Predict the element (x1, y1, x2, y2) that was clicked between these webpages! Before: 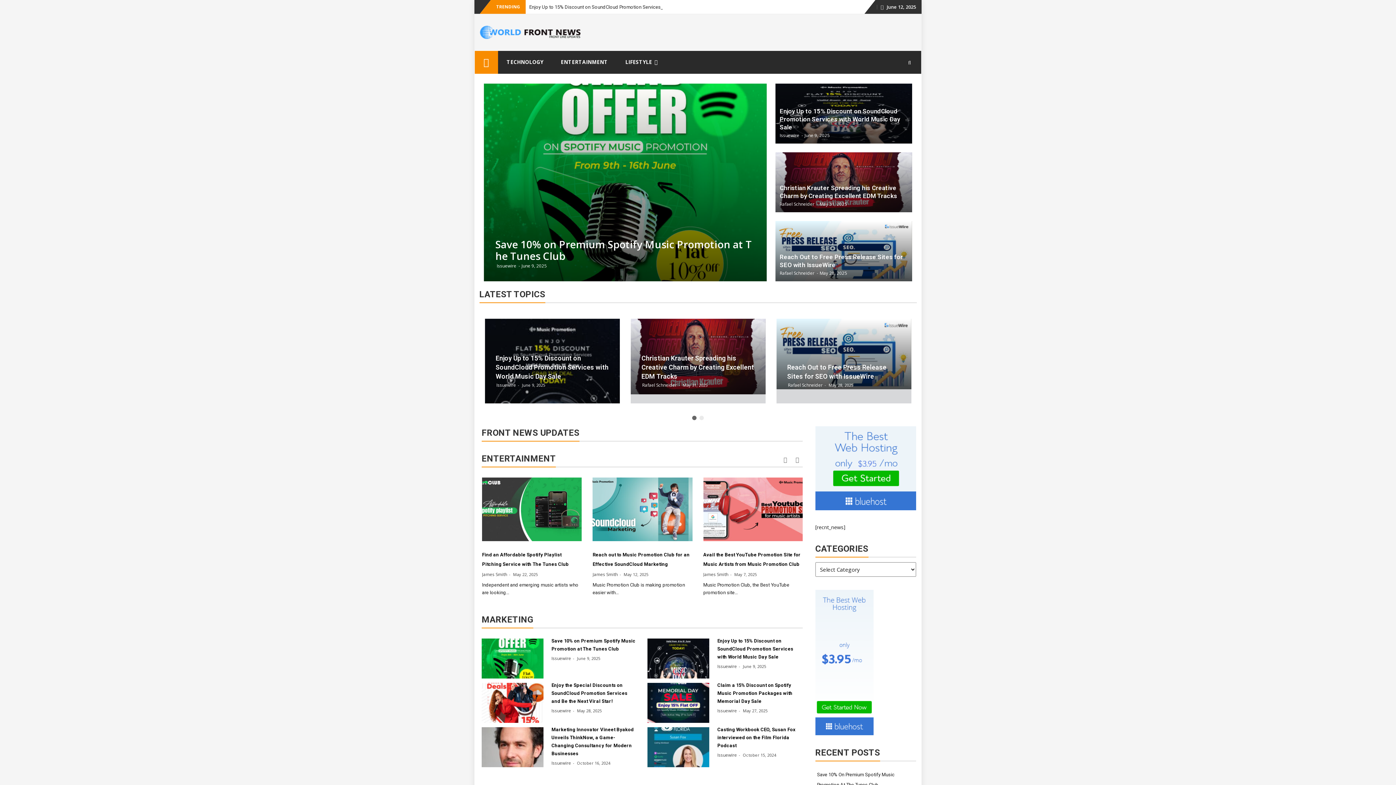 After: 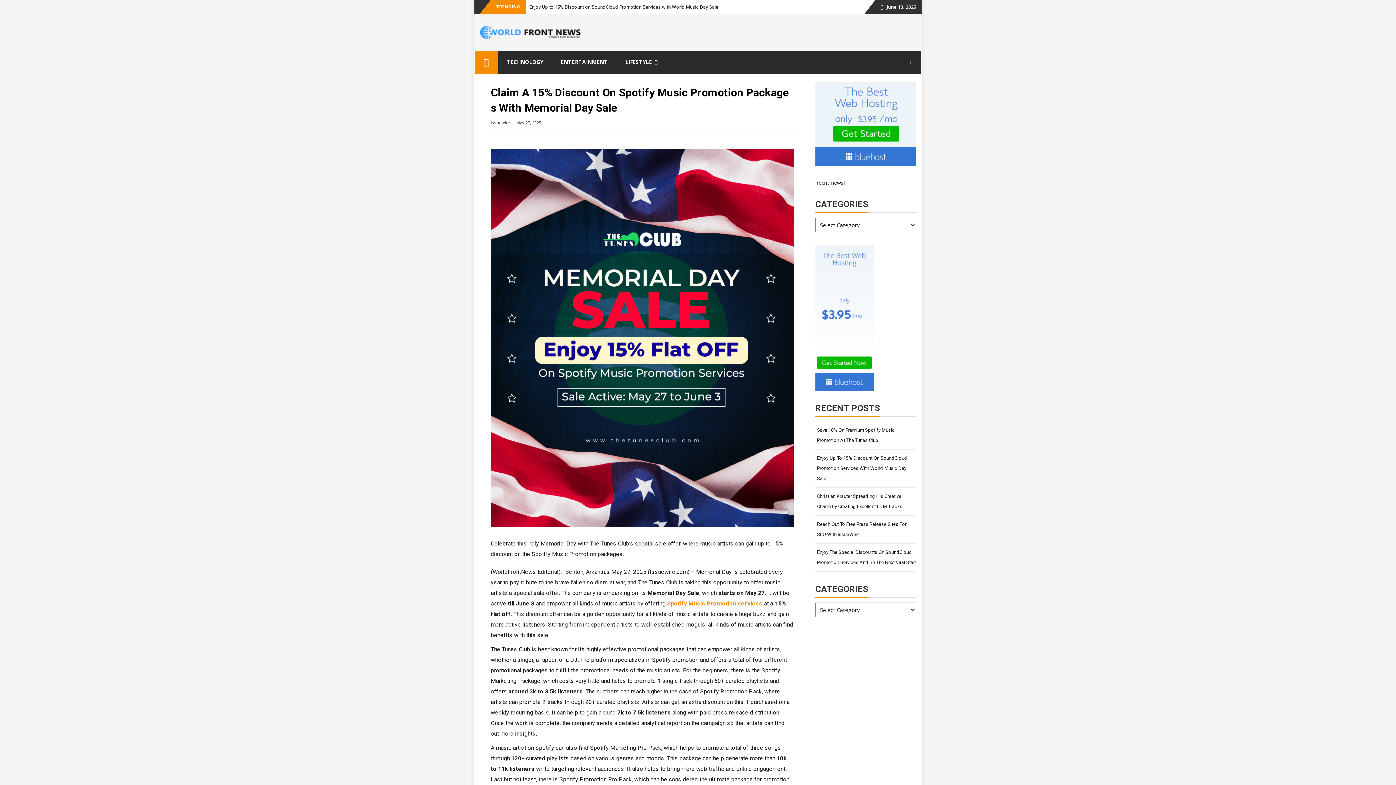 Action: bbox: (647, 683, 709, 723)